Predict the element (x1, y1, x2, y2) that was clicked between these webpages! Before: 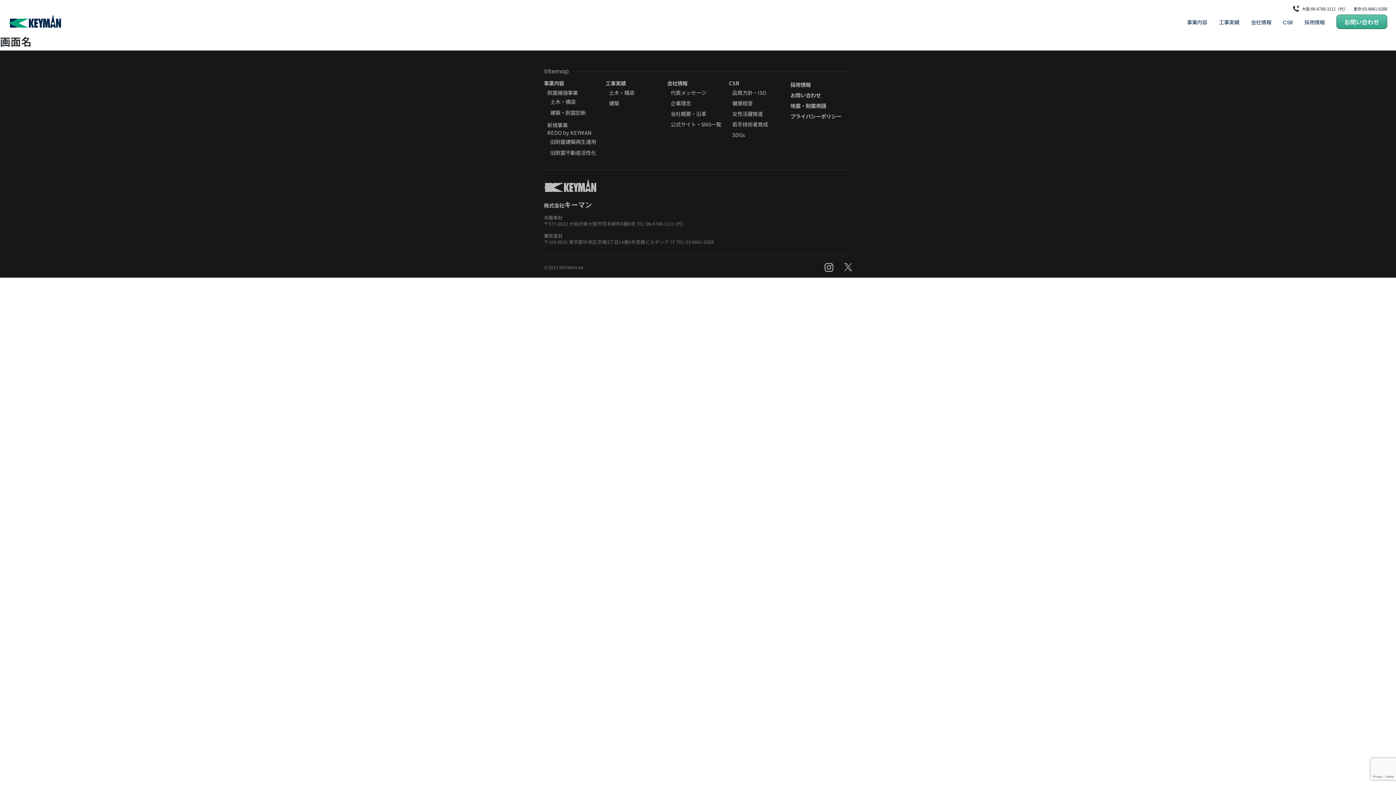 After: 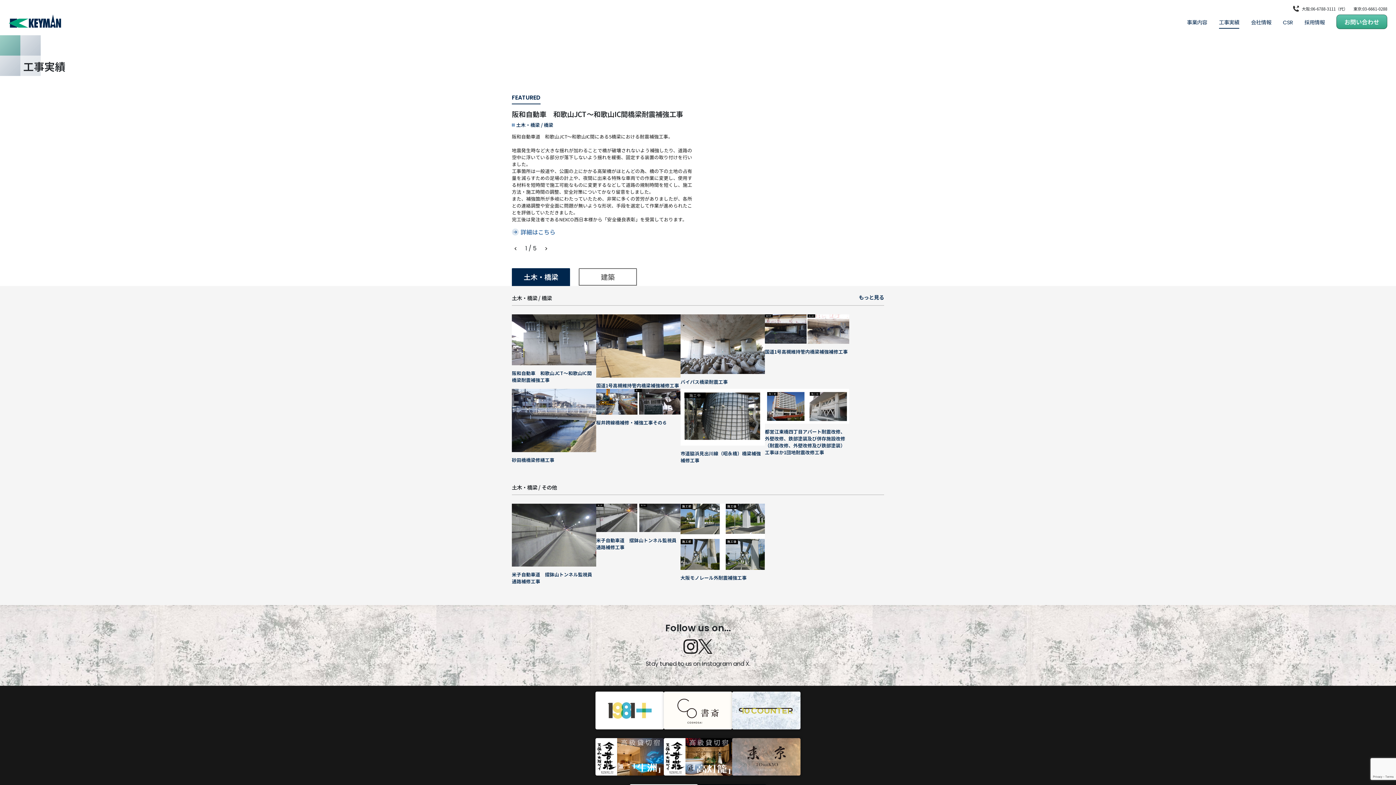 Action: bbox: (609, 88, 634, 96) label: 土木・橋梁